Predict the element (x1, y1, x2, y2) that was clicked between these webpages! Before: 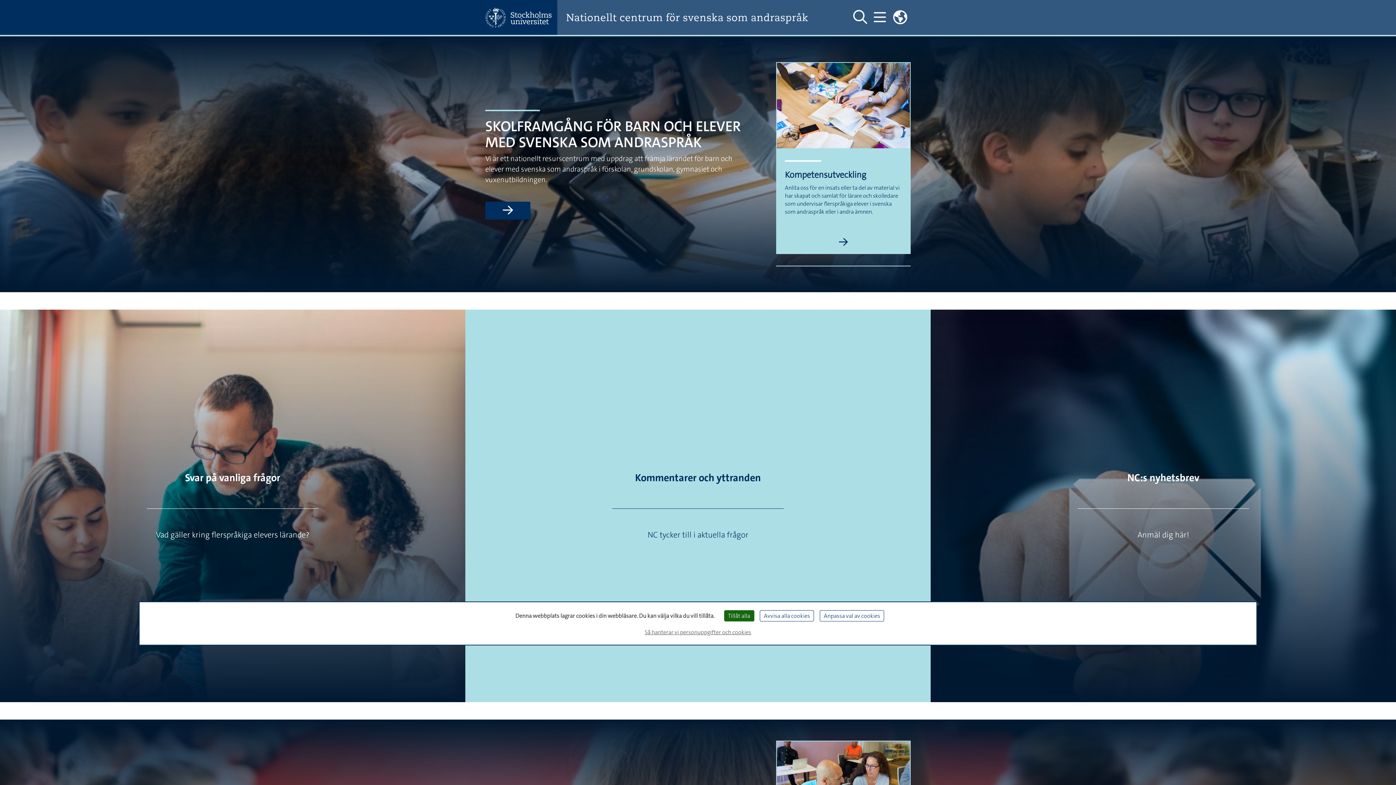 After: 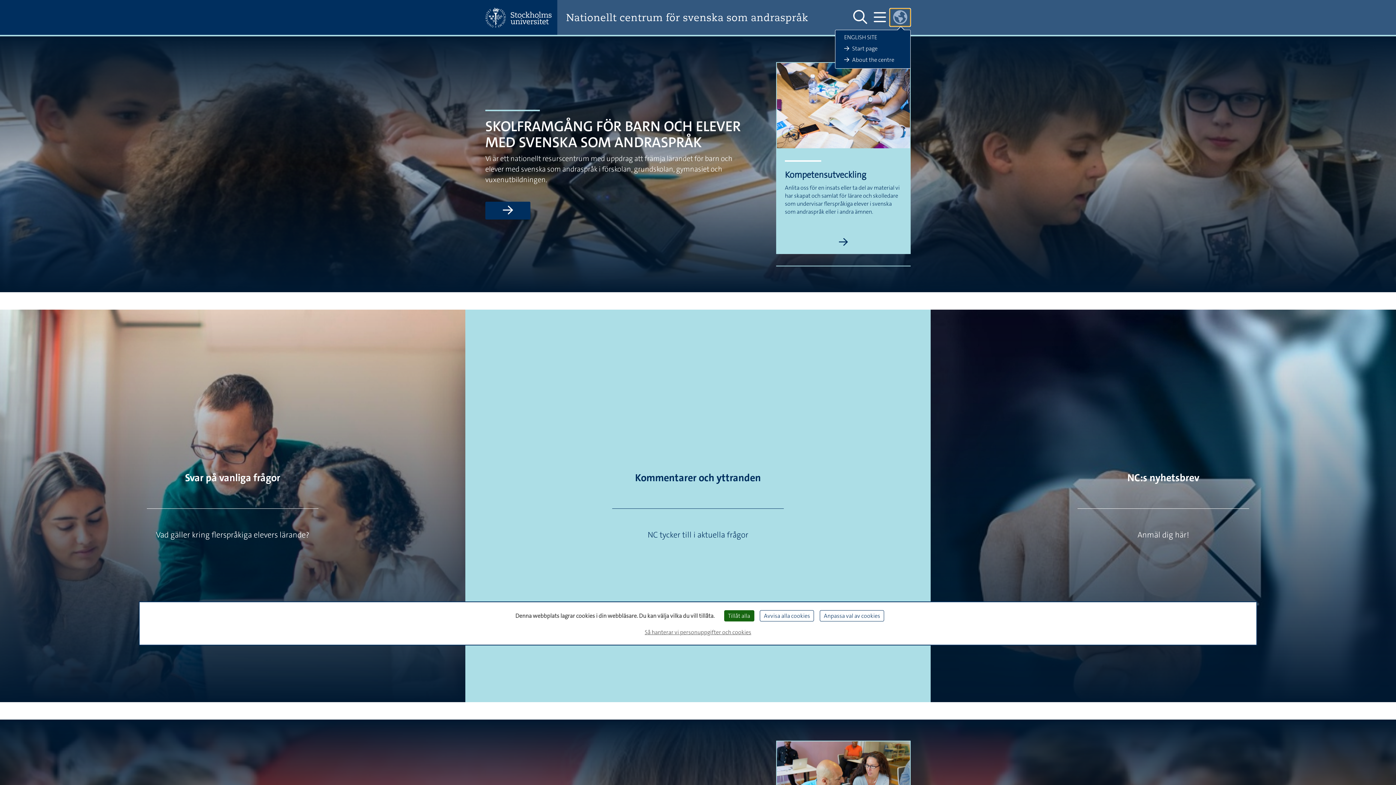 Action: label: Länkar till engelskspråkig sajt  bbox: (889, 8, 910, 26)